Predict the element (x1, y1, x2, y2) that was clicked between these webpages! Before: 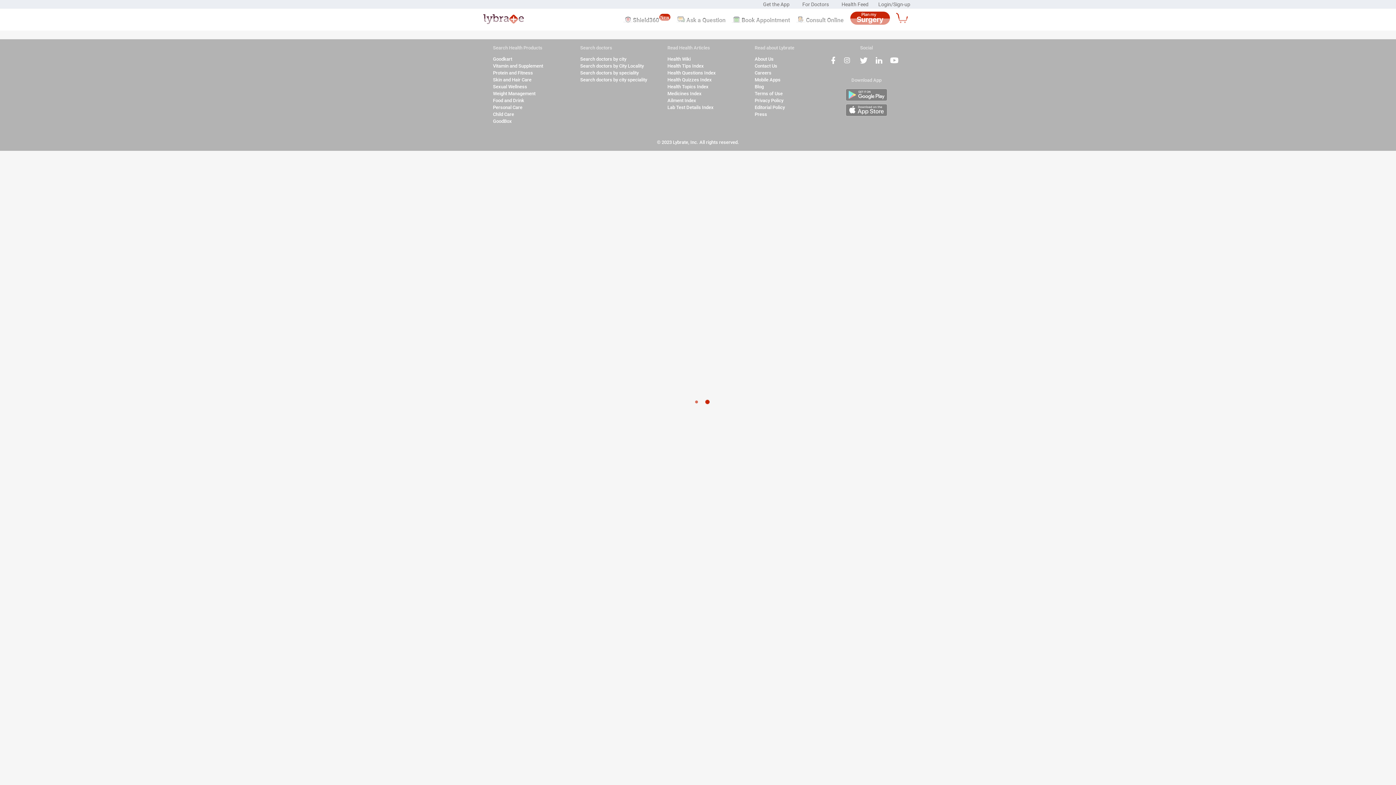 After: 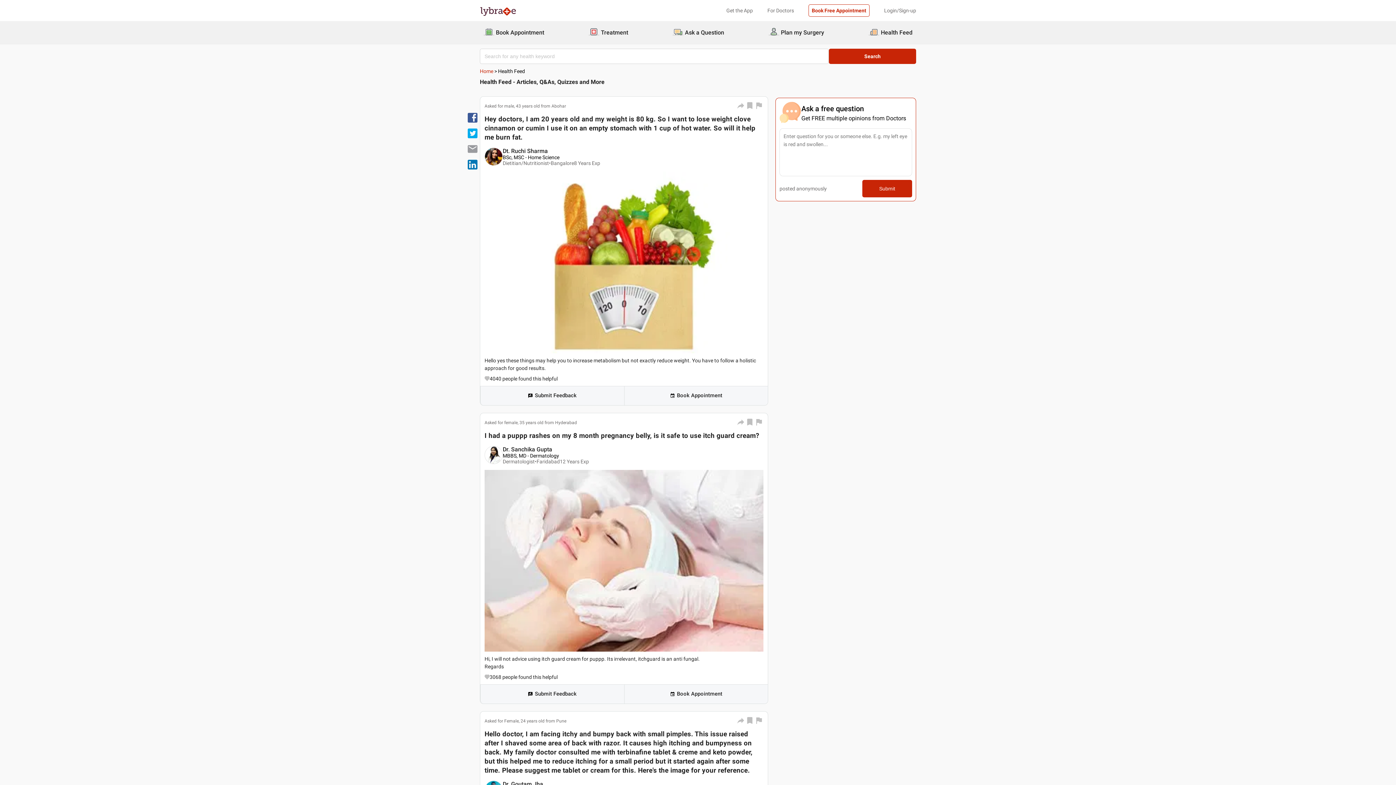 Action: bbox: (836, 0, 874, 8) label: Health Feed